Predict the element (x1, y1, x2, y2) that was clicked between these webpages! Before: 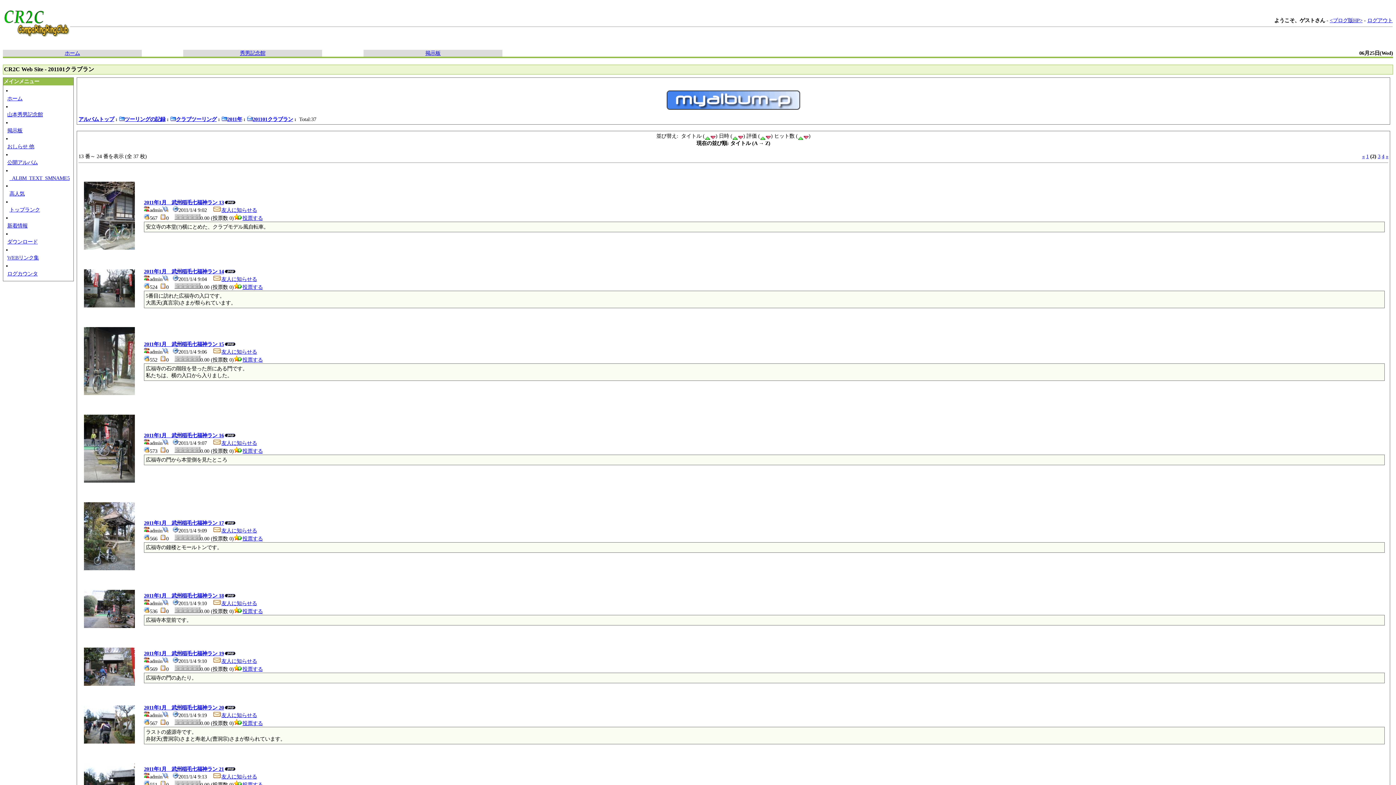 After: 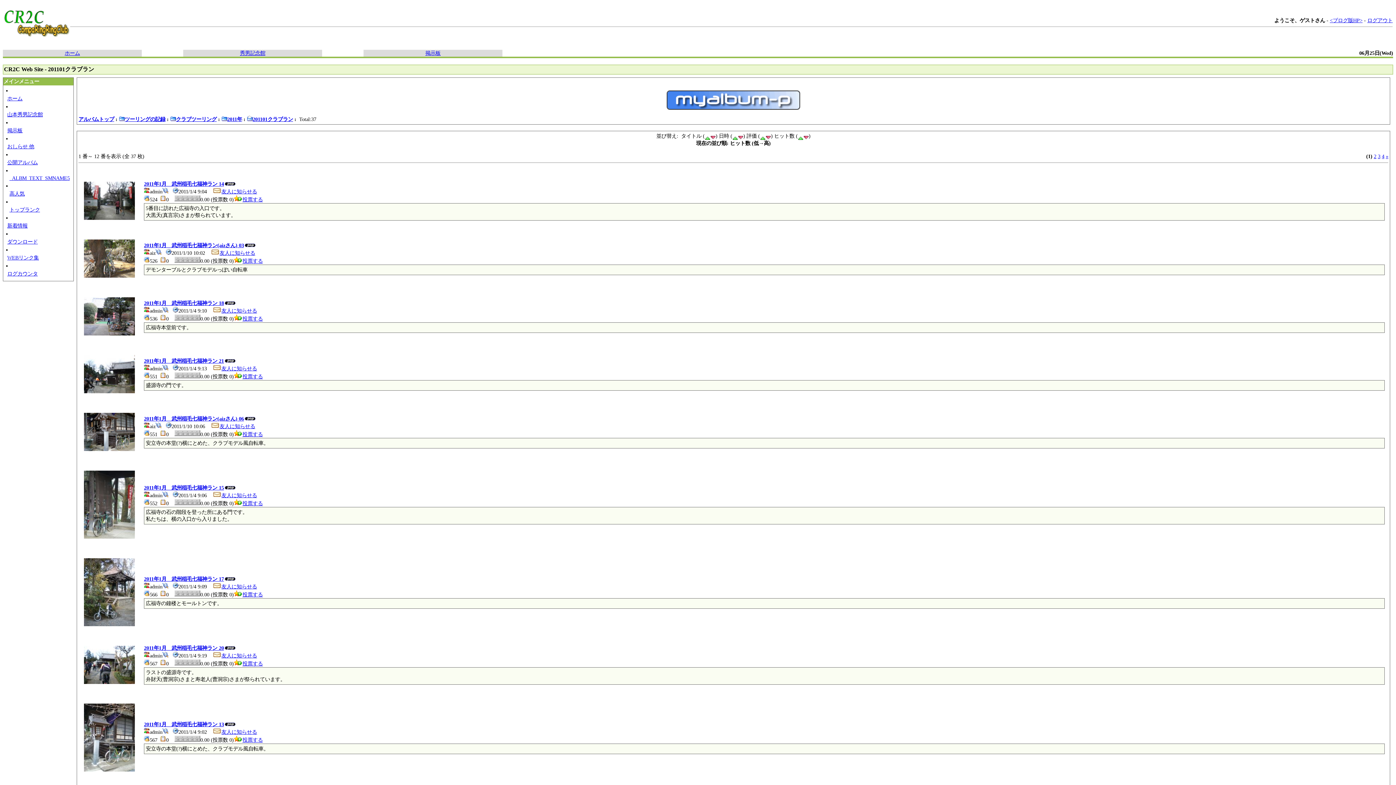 Action: bbox: (798, 133, 803, 138)